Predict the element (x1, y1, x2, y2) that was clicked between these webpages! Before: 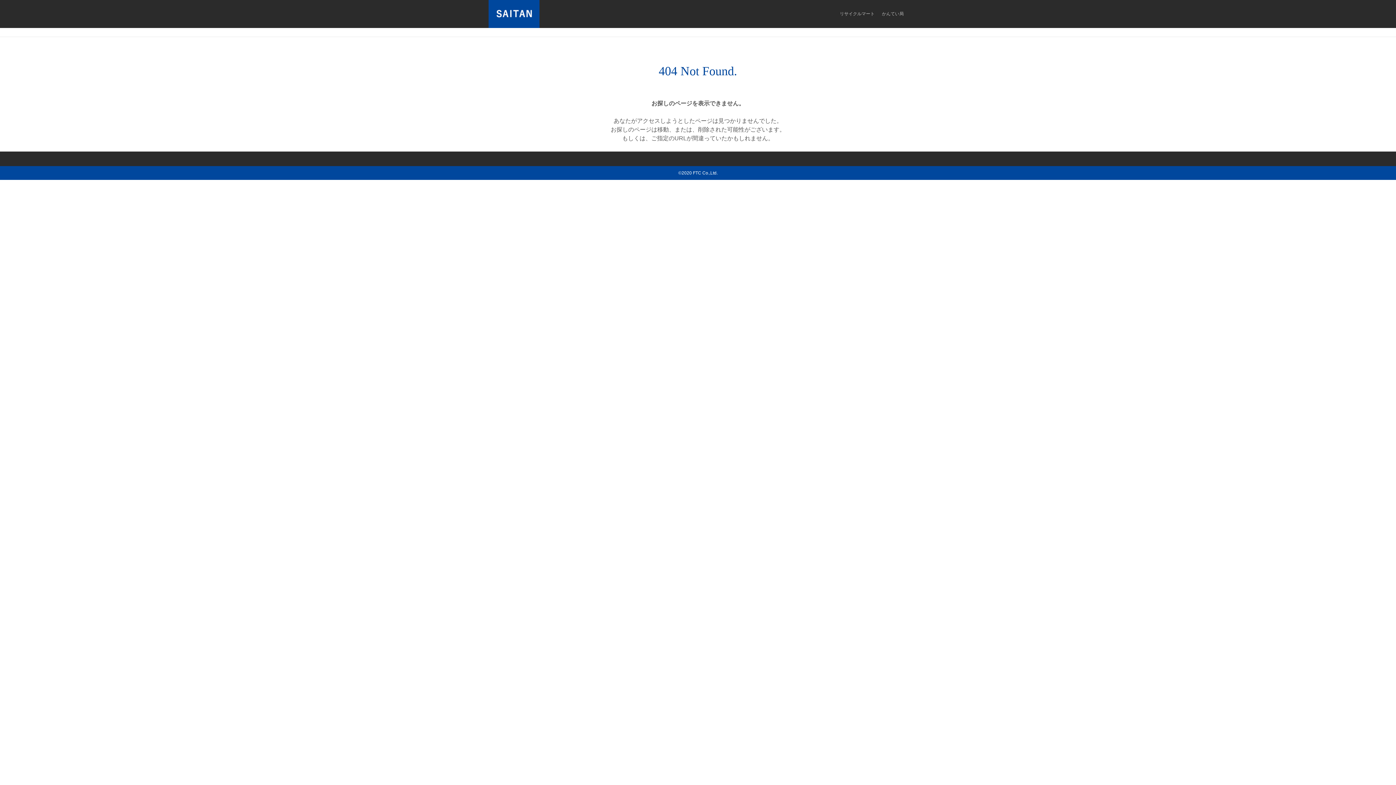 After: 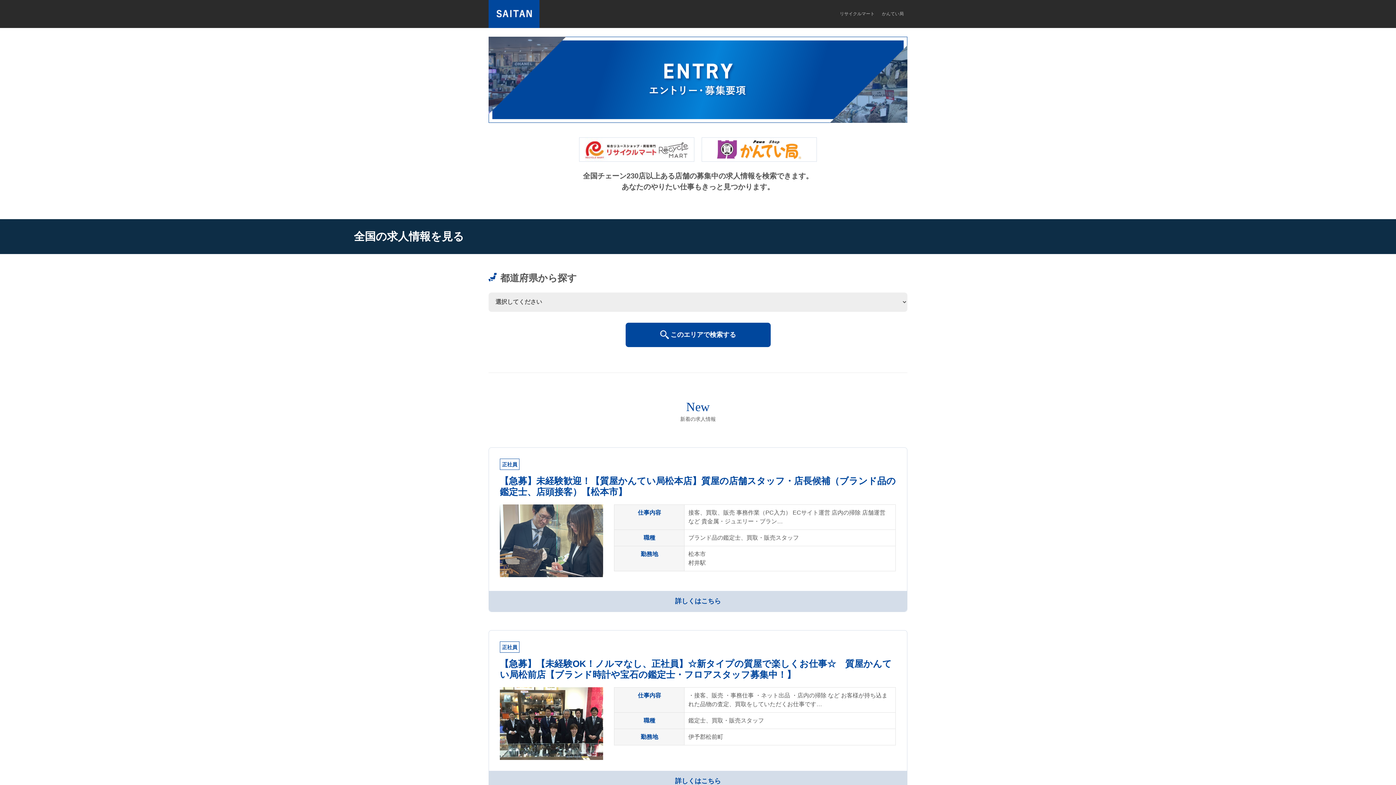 Action: bbox: (488, 12, 539, 27)